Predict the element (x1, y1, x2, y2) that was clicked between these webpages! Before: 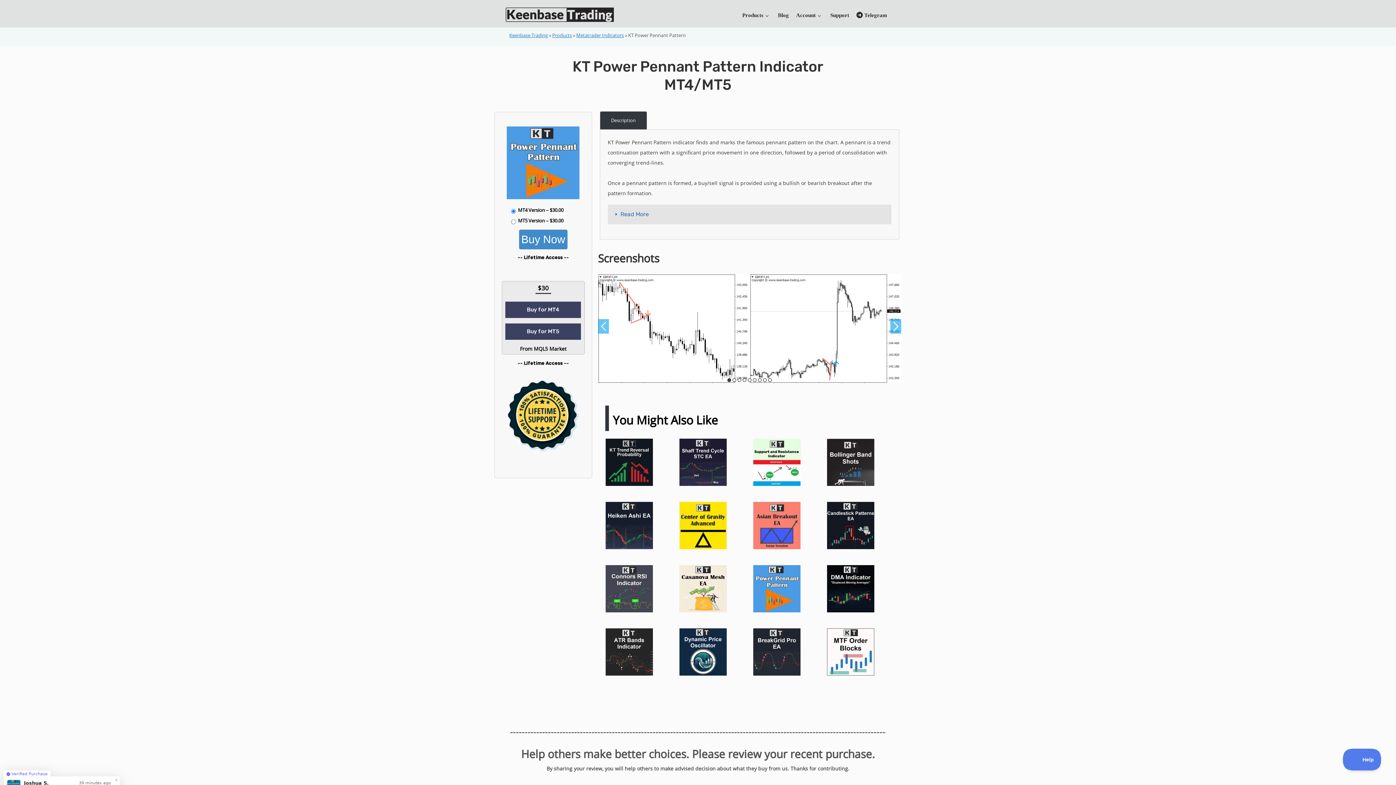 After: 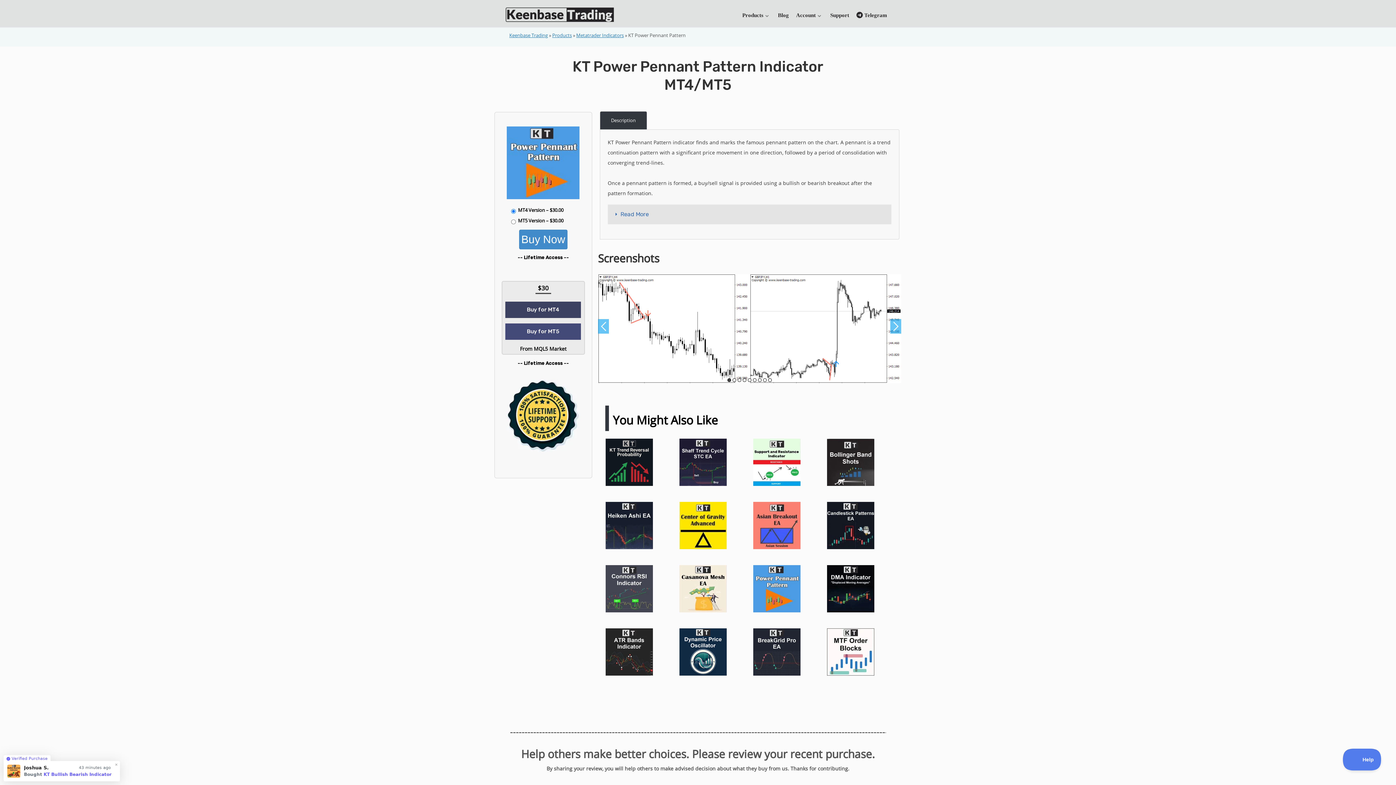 Action: bbox: (505, 323, 581, 340) label: Buy for MT5